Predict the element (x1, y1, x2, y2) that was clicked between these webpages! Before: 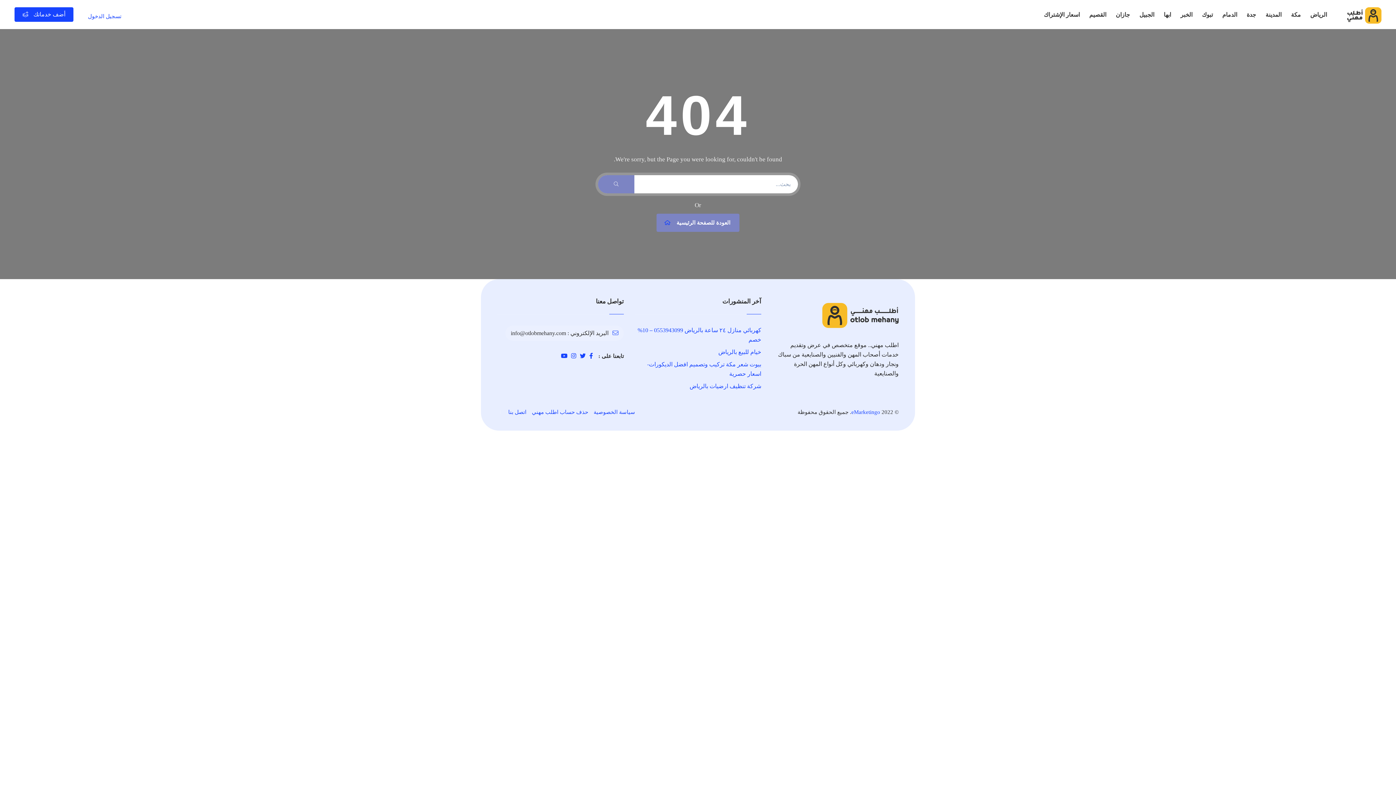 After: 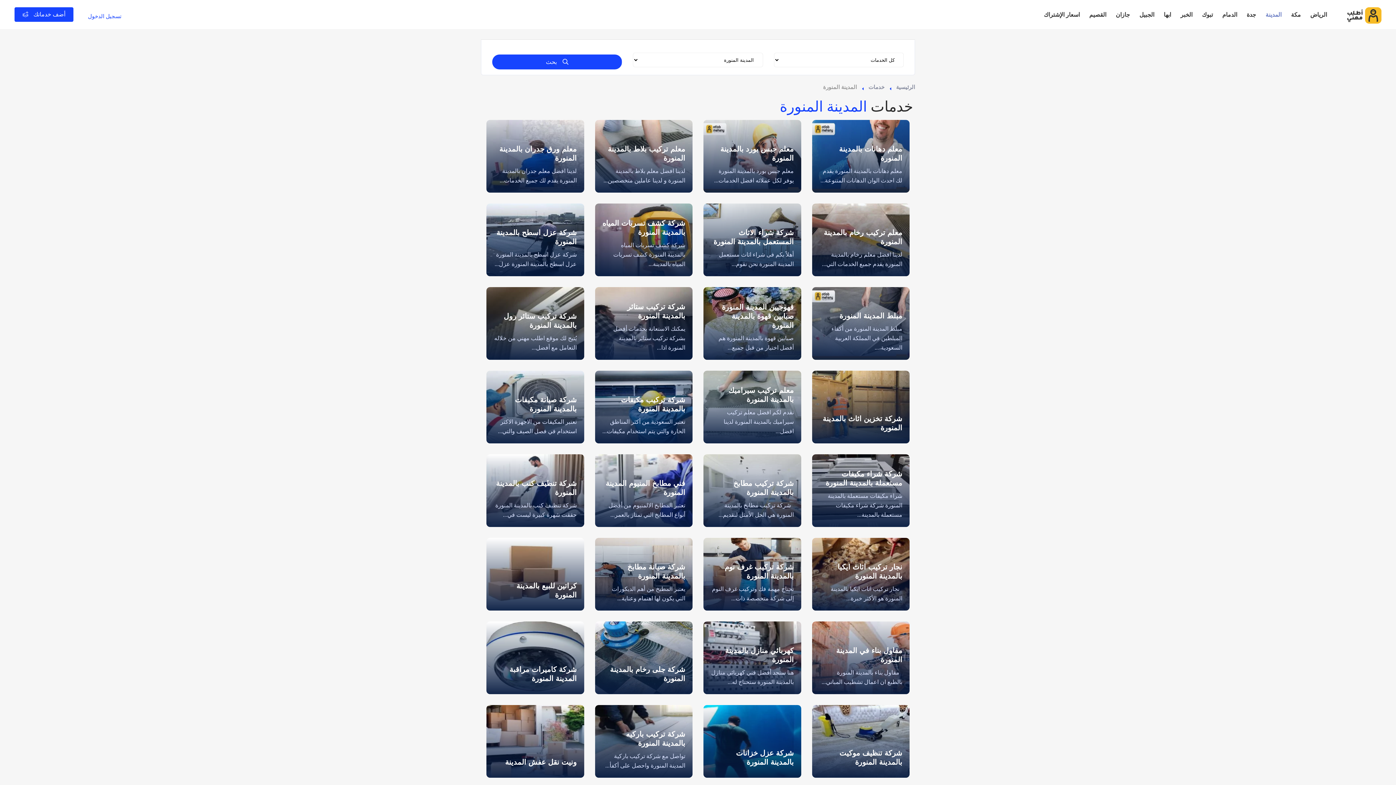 Action: bbox: (1262, 6, 1285, 22) label: المدينة